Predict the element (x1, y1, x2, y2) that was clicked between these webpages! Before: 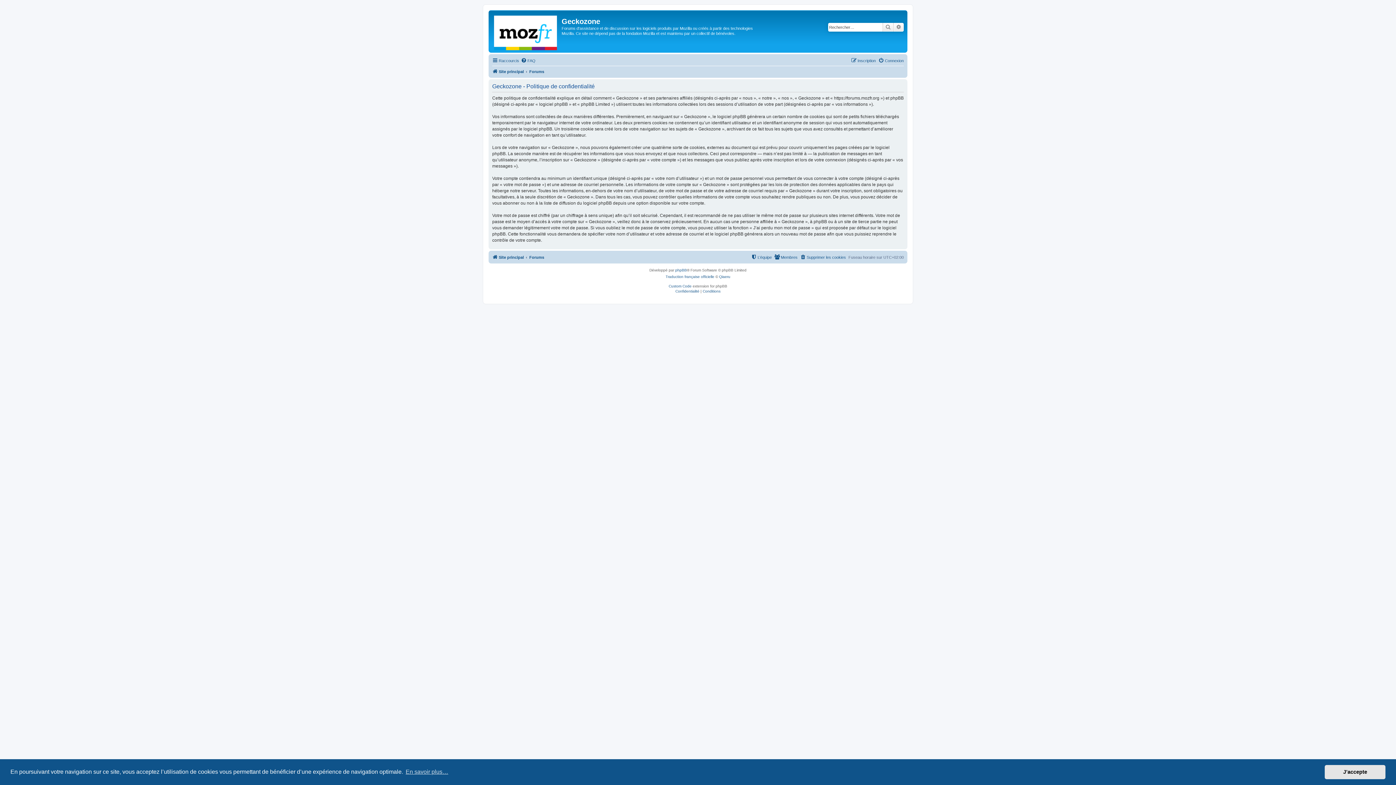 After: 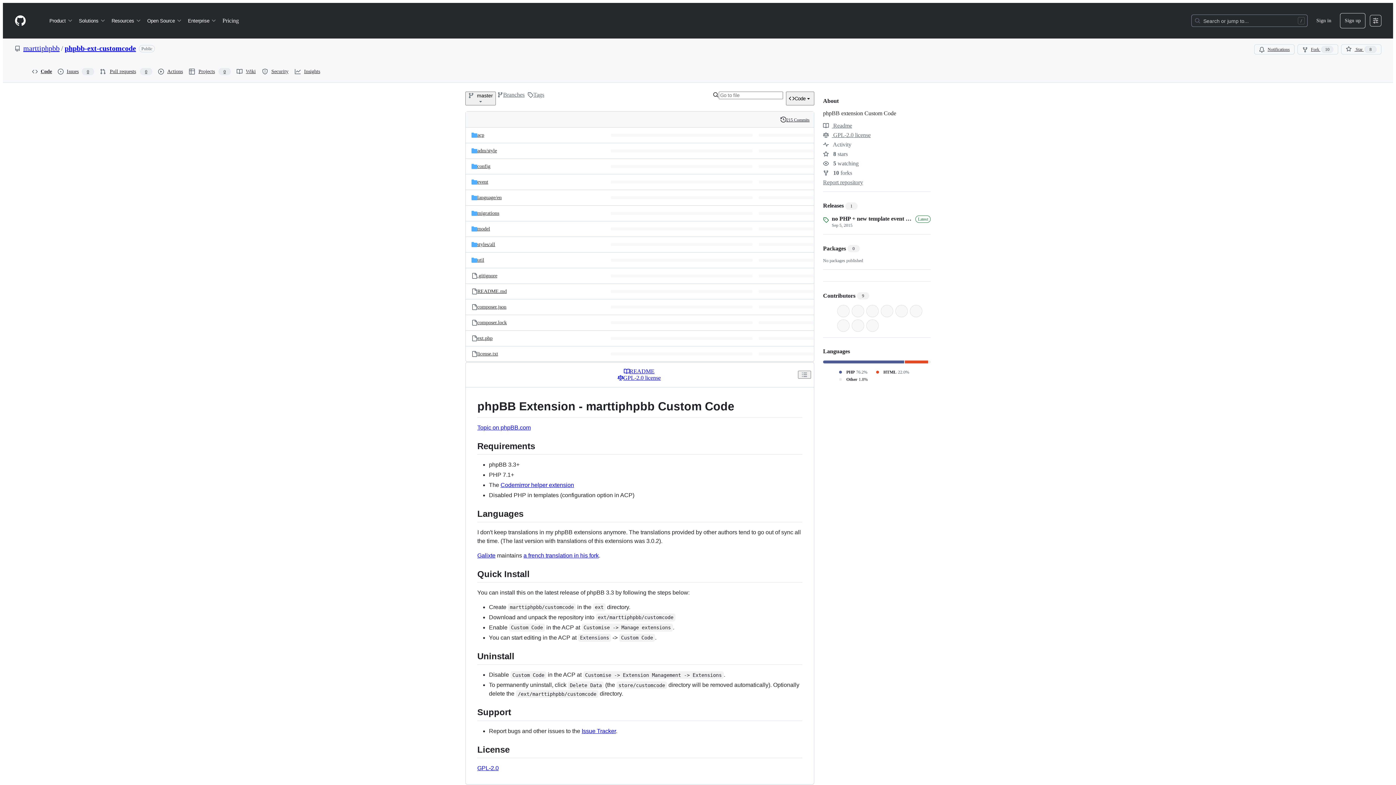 Action: label: Custom Code bbox: (668, 284, 691, 288)